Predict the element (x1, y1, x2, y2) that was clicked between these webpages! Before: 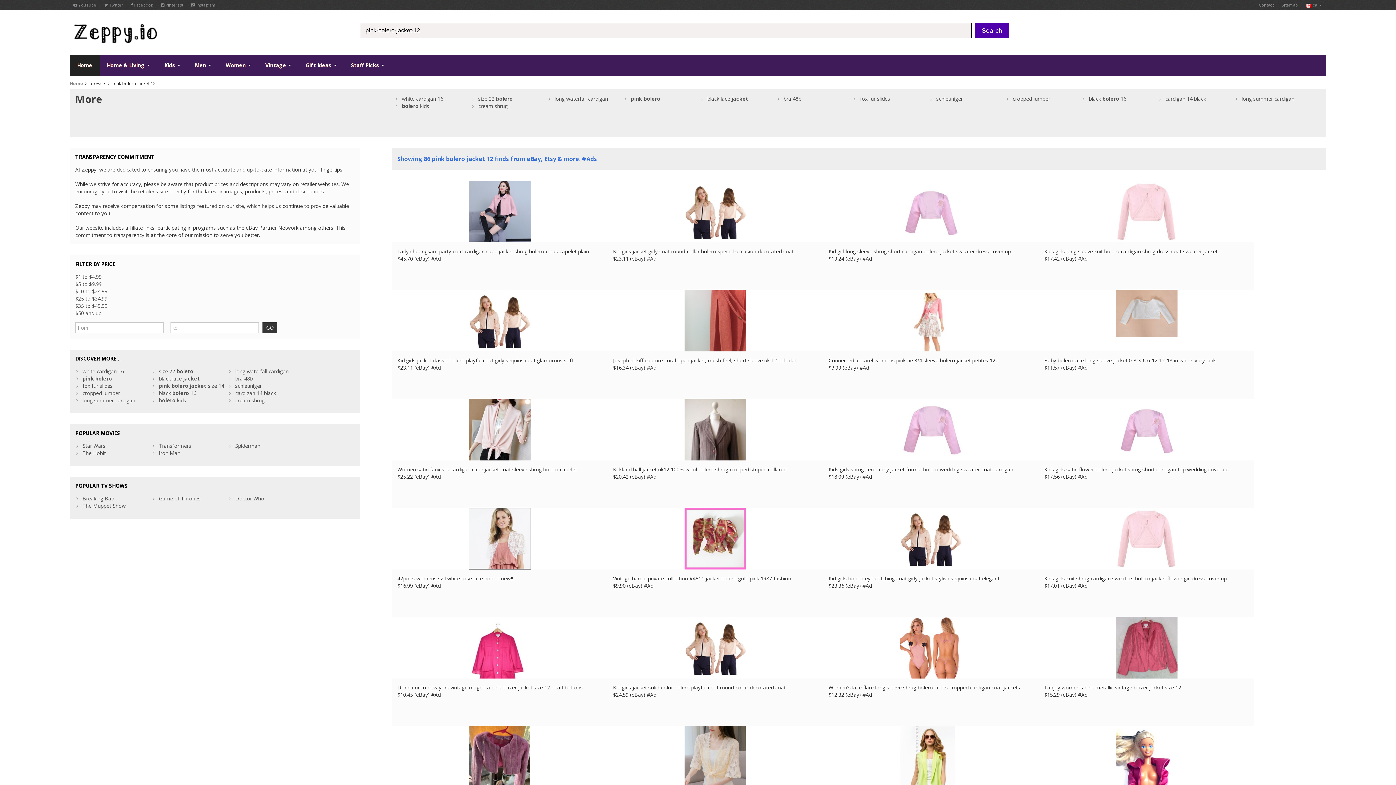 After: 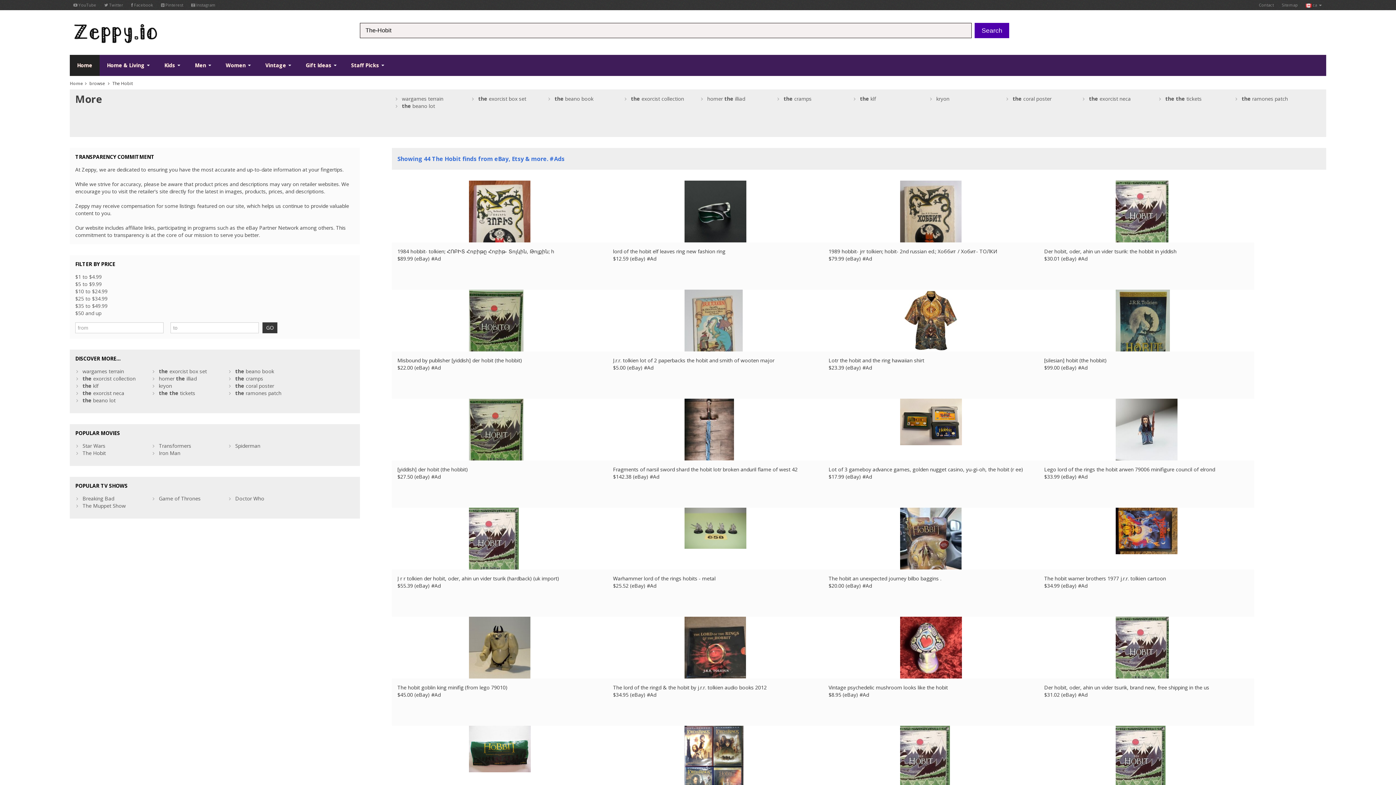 Action: label: The Hobit bbox: (82, 449, 105, 456)